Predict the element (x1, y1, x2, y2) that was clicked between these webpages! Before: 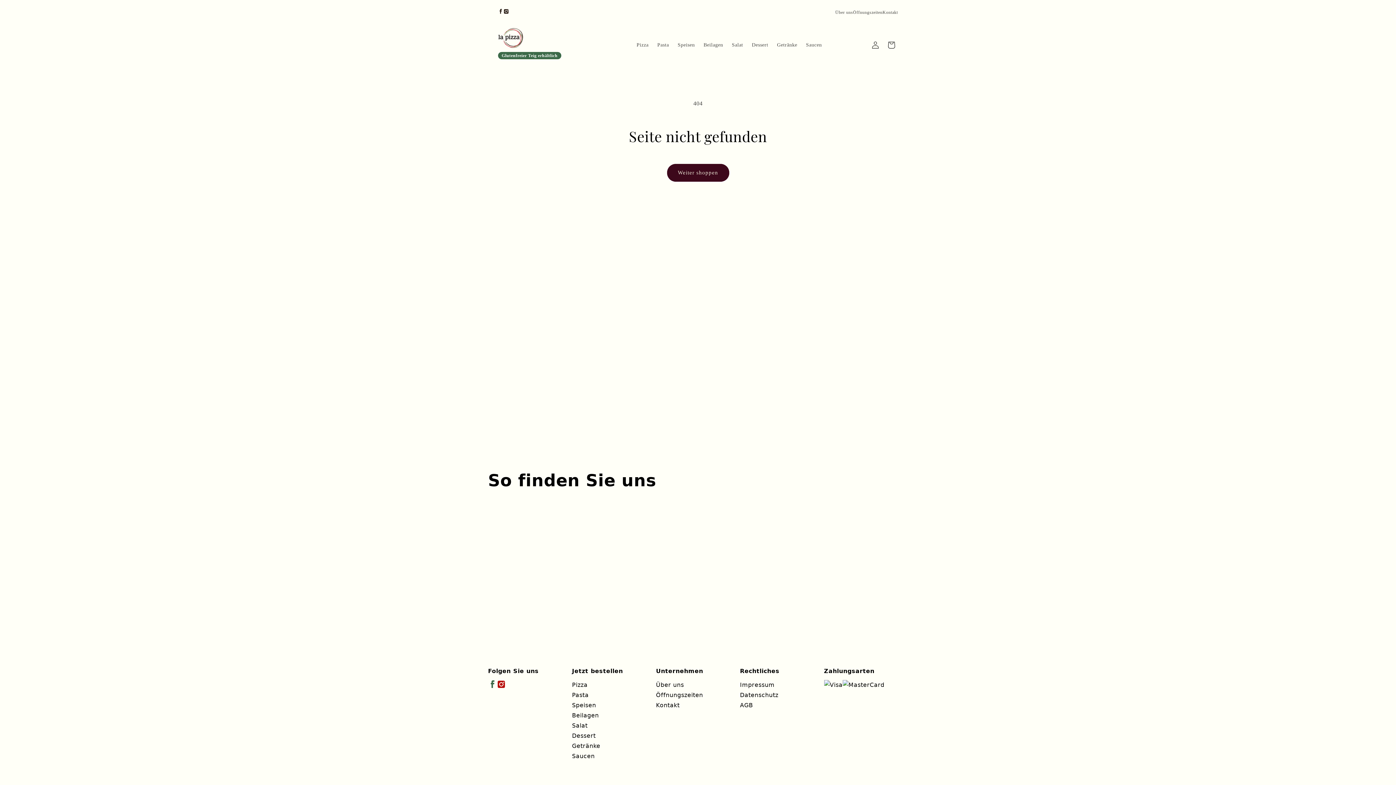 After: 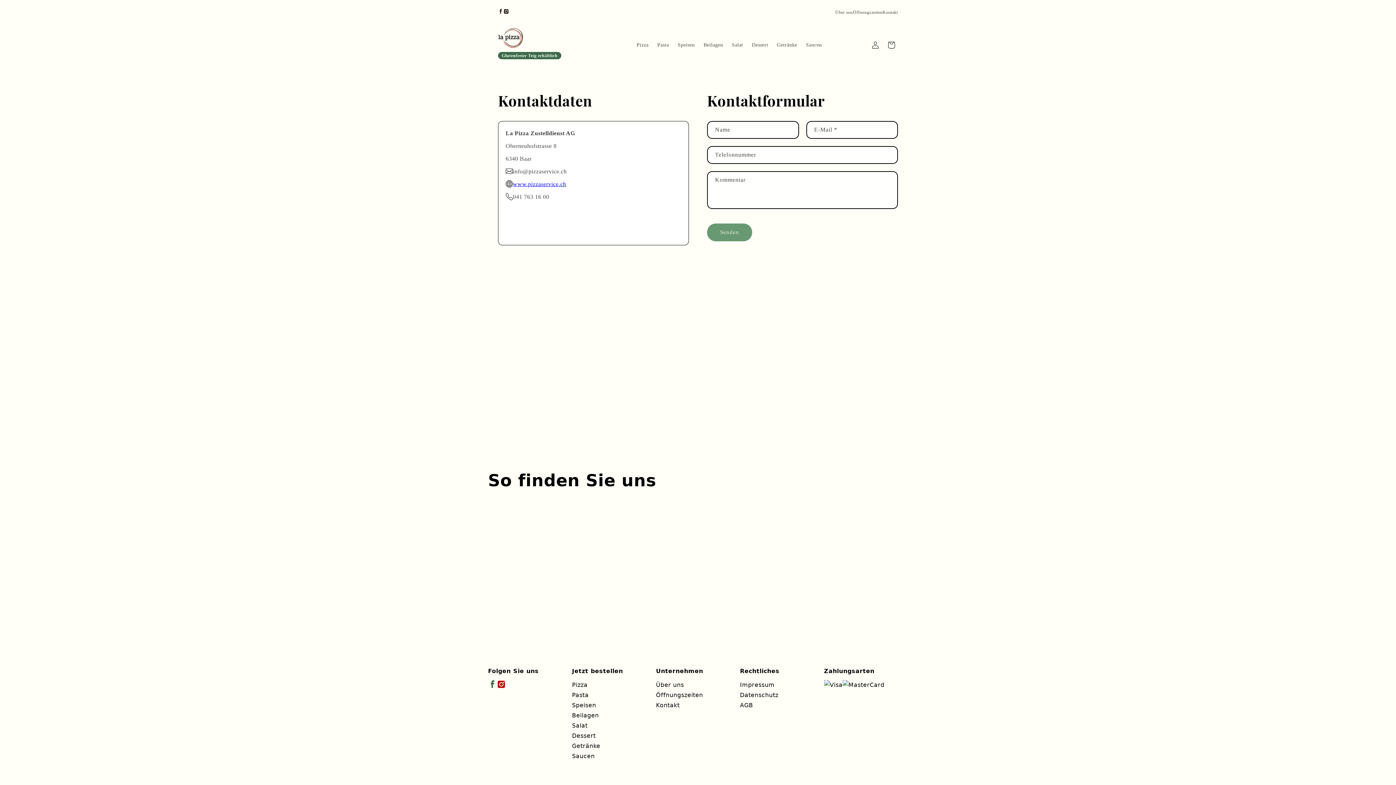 Action: label: Kontakt bbox: (882, 8, 898, 16)